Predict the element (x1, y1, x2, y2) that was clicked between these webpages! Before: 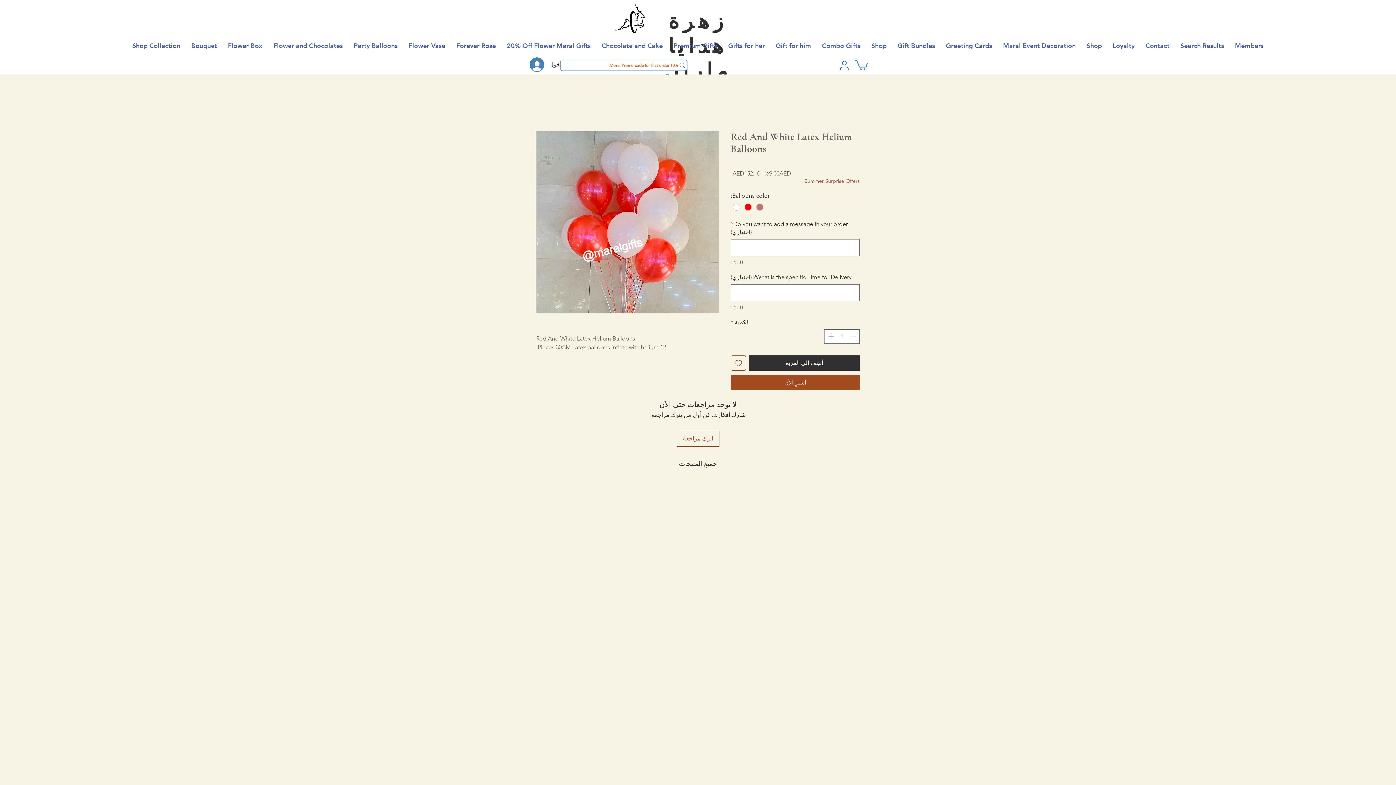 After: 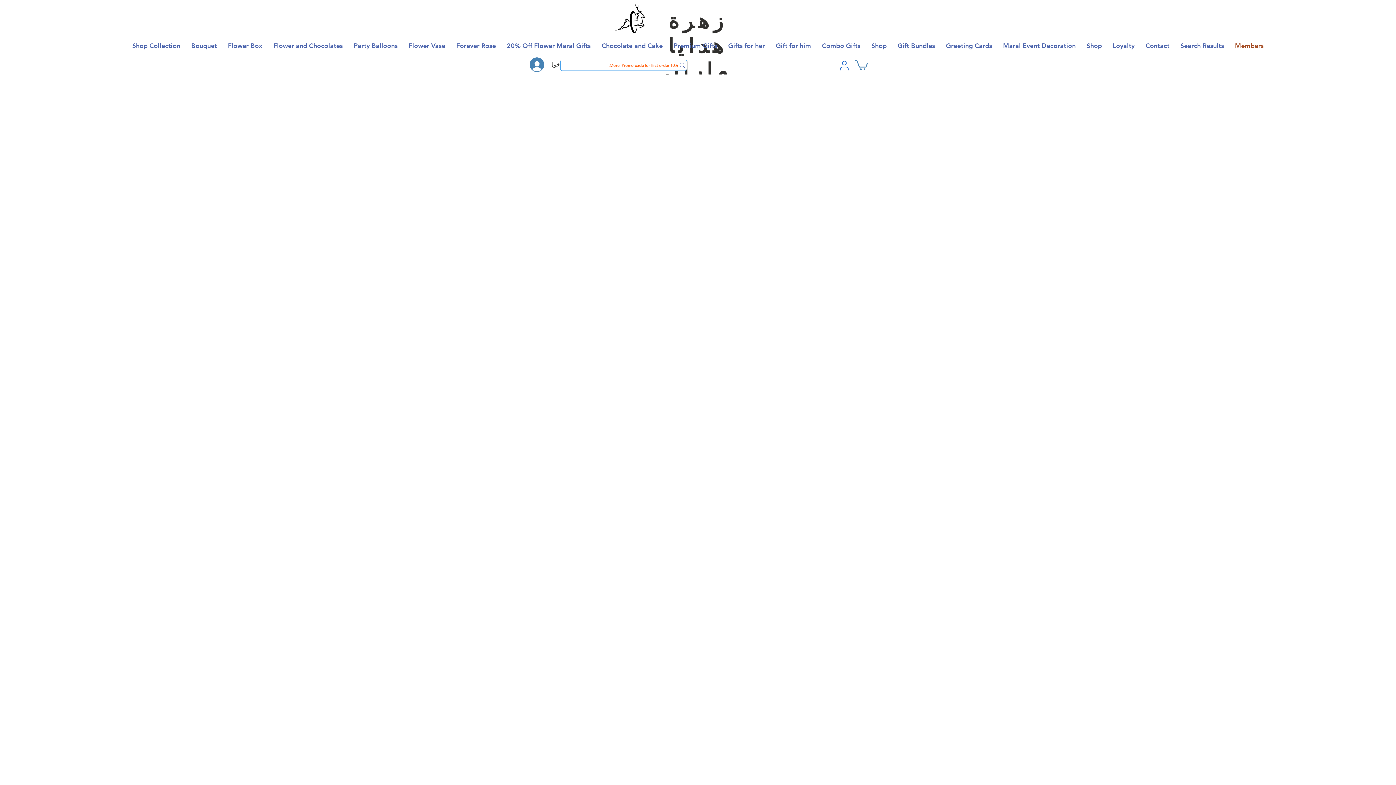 Action: bbox: (1229, 36, 1269, 54) label: Members